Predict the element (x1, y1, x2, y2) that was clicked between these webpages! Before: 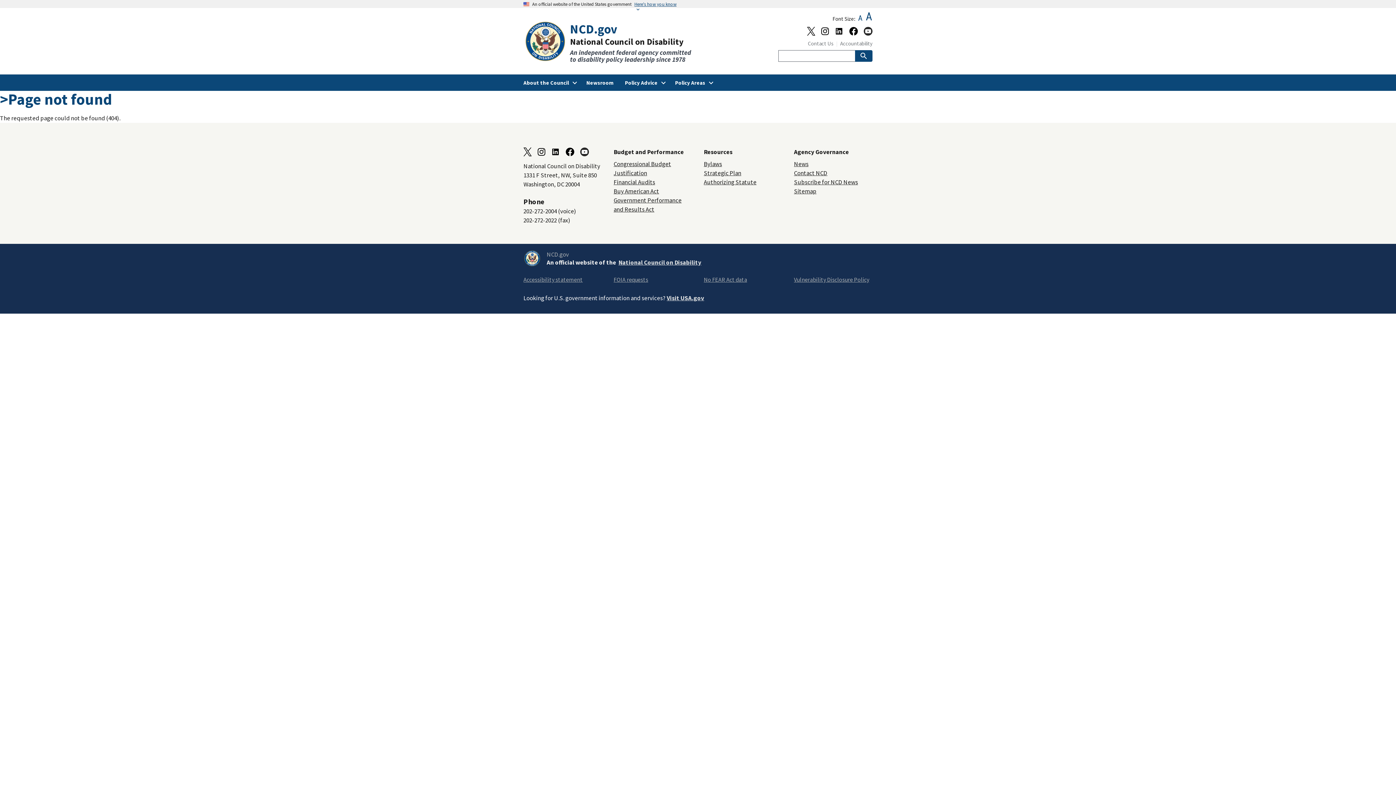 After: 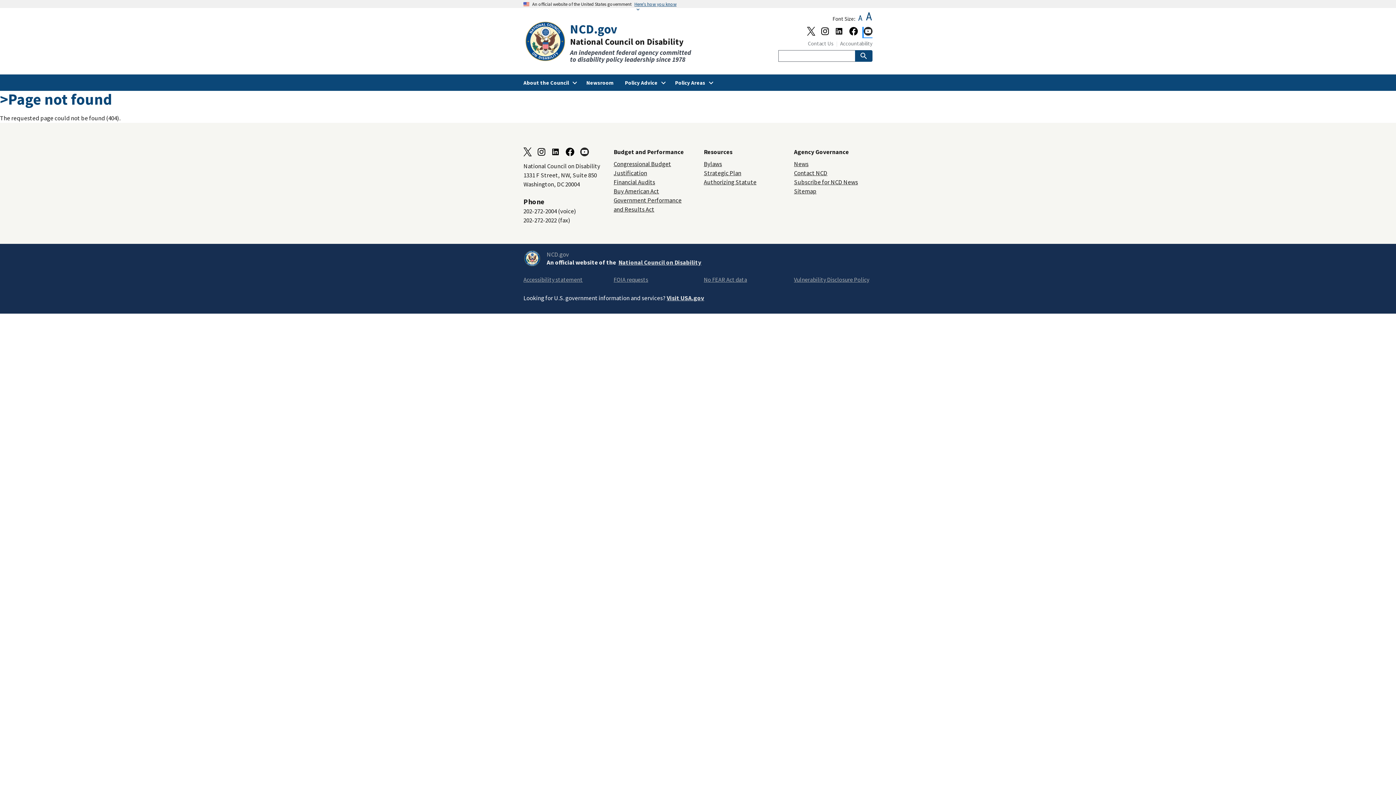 Action: bbox: (864, 29, 872, 37)